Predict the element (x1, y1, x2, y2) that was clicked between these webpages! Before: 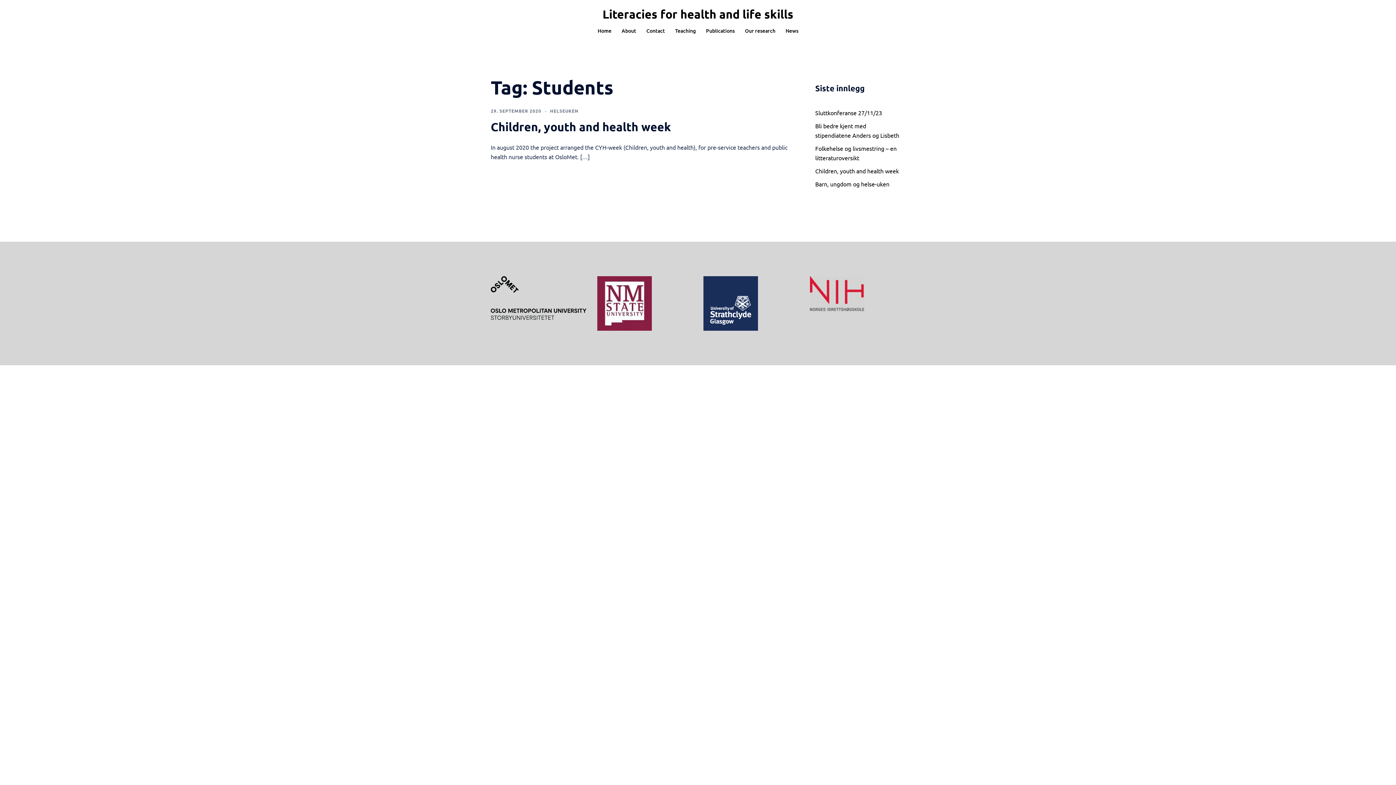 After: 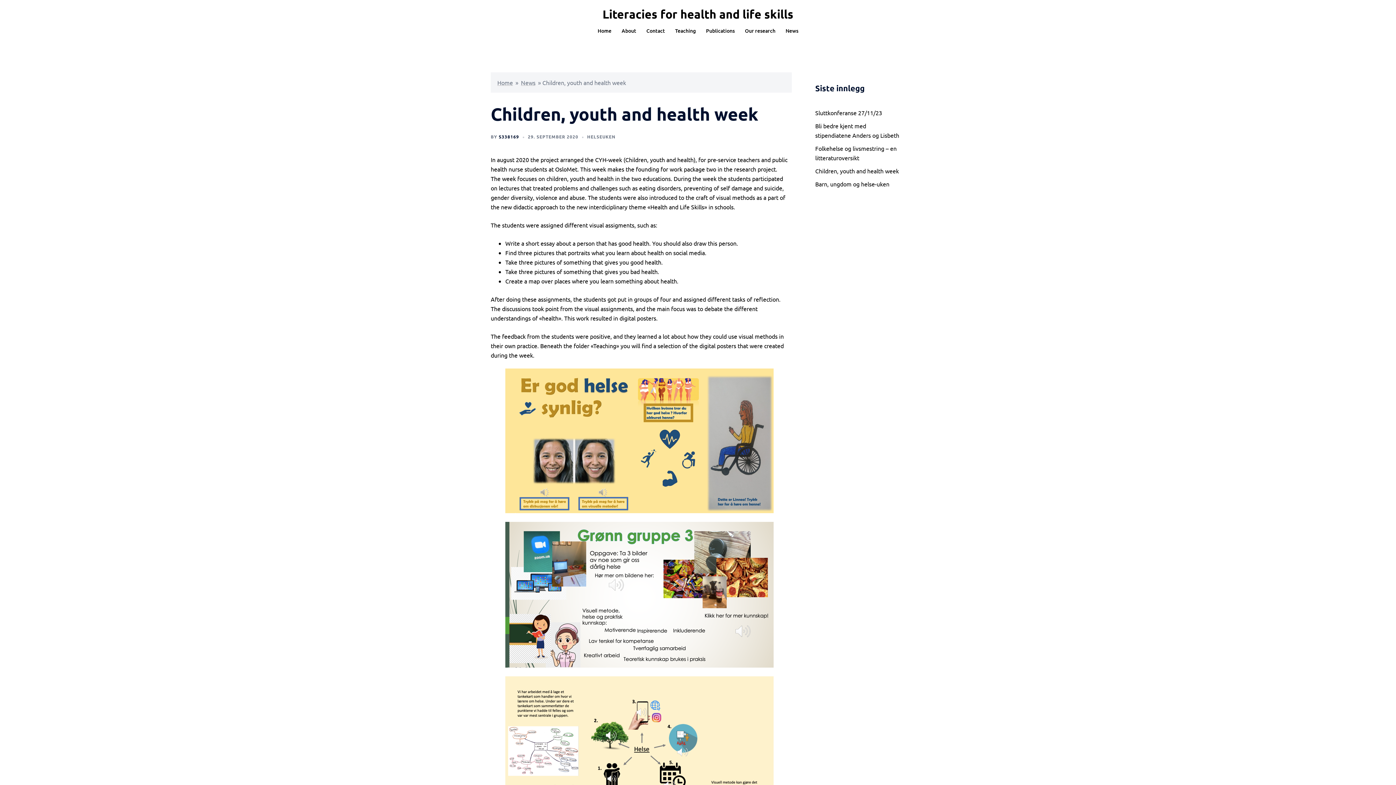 Action: bbox: (815, 167, 899, 174) label: Children, youth and health week